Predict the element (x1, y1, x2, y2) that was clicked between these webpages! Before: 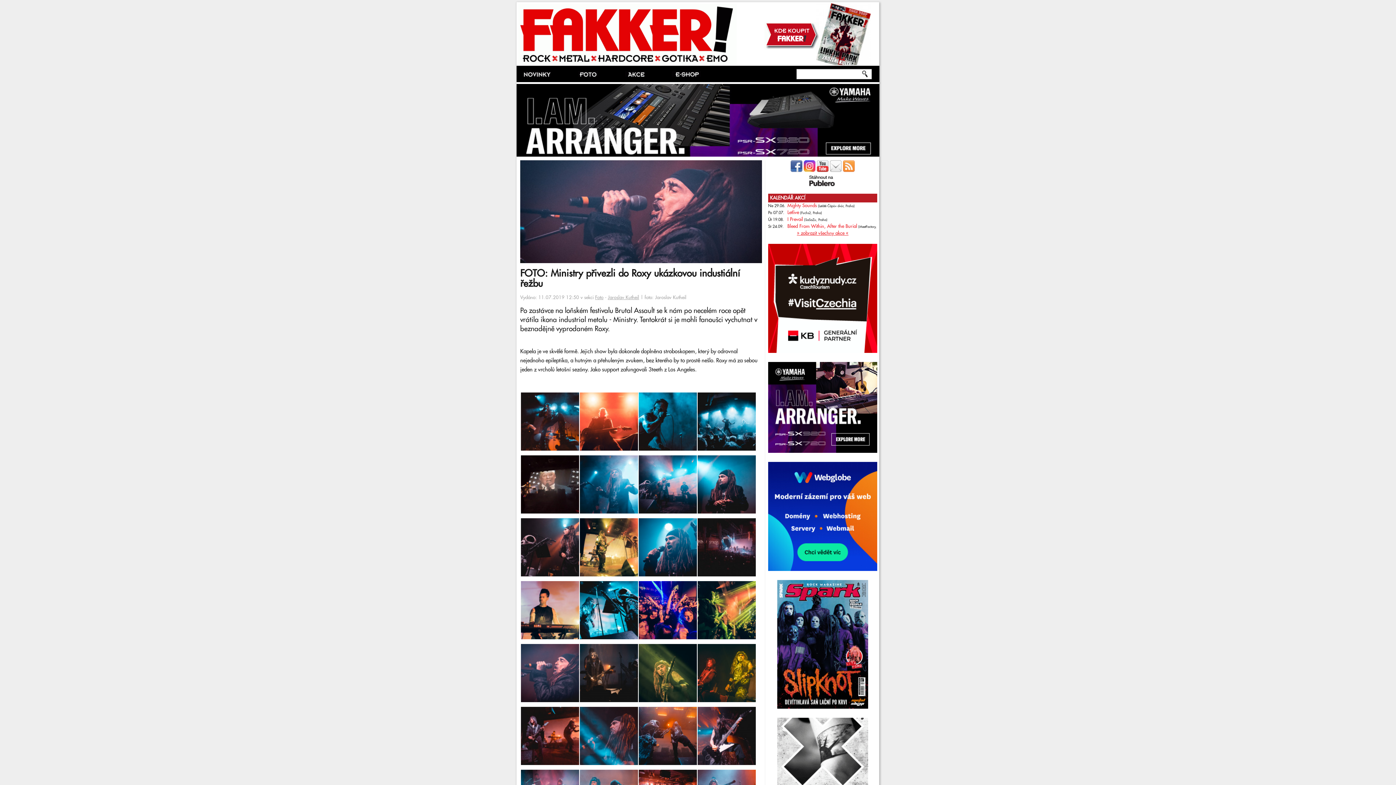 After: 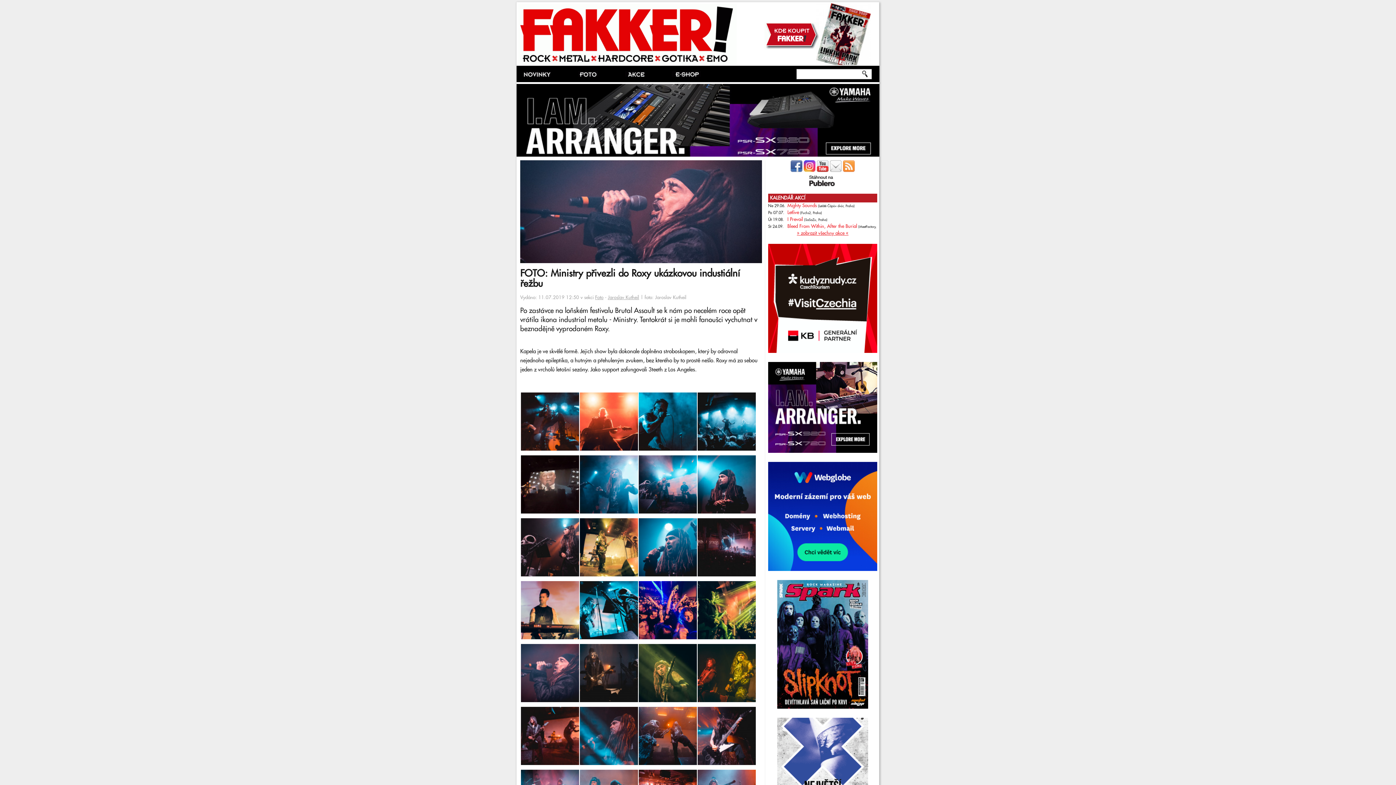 Action: bbox: (830, 168, 841, 173)